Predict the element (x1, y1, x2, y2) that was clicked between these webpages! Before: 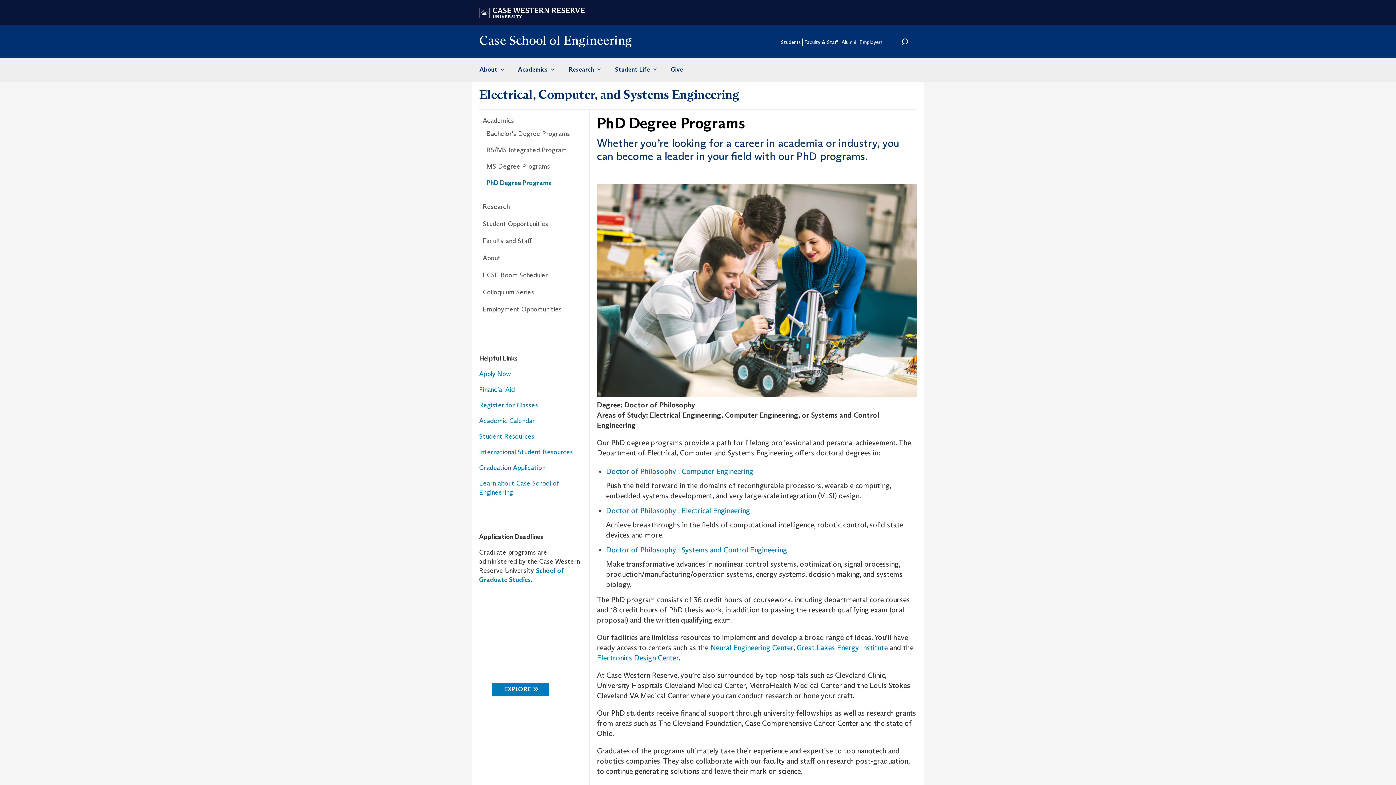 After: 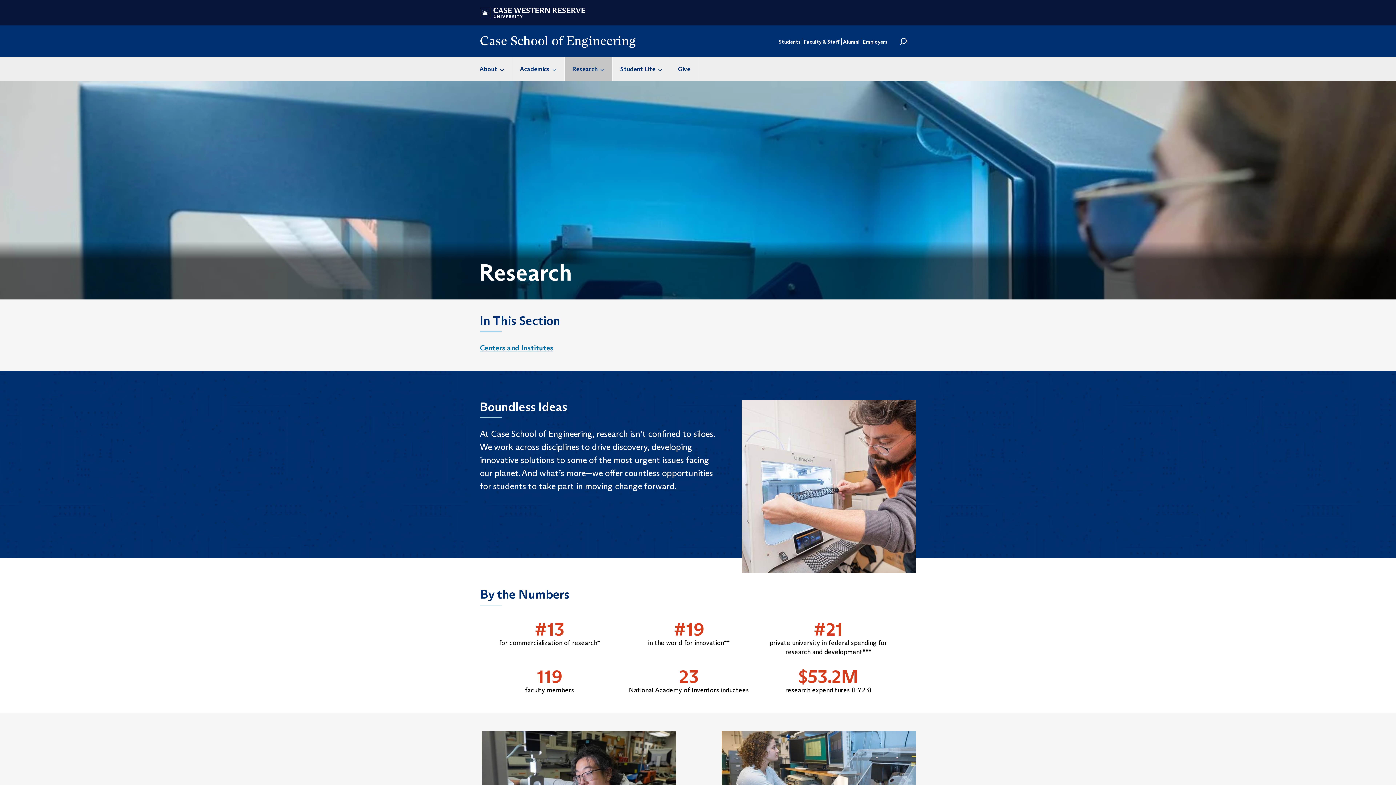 Action: label: Research  bbox: (561, 57, 606, 81)